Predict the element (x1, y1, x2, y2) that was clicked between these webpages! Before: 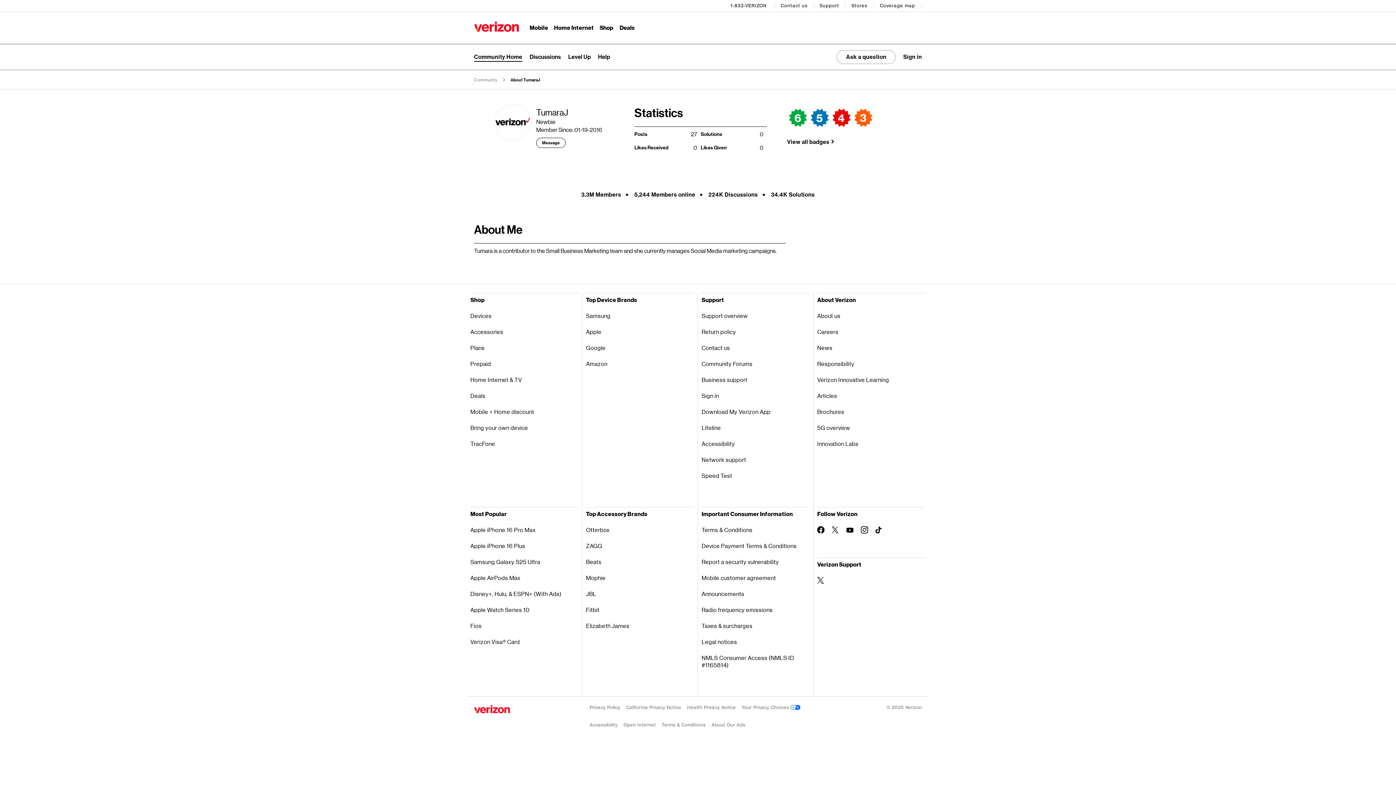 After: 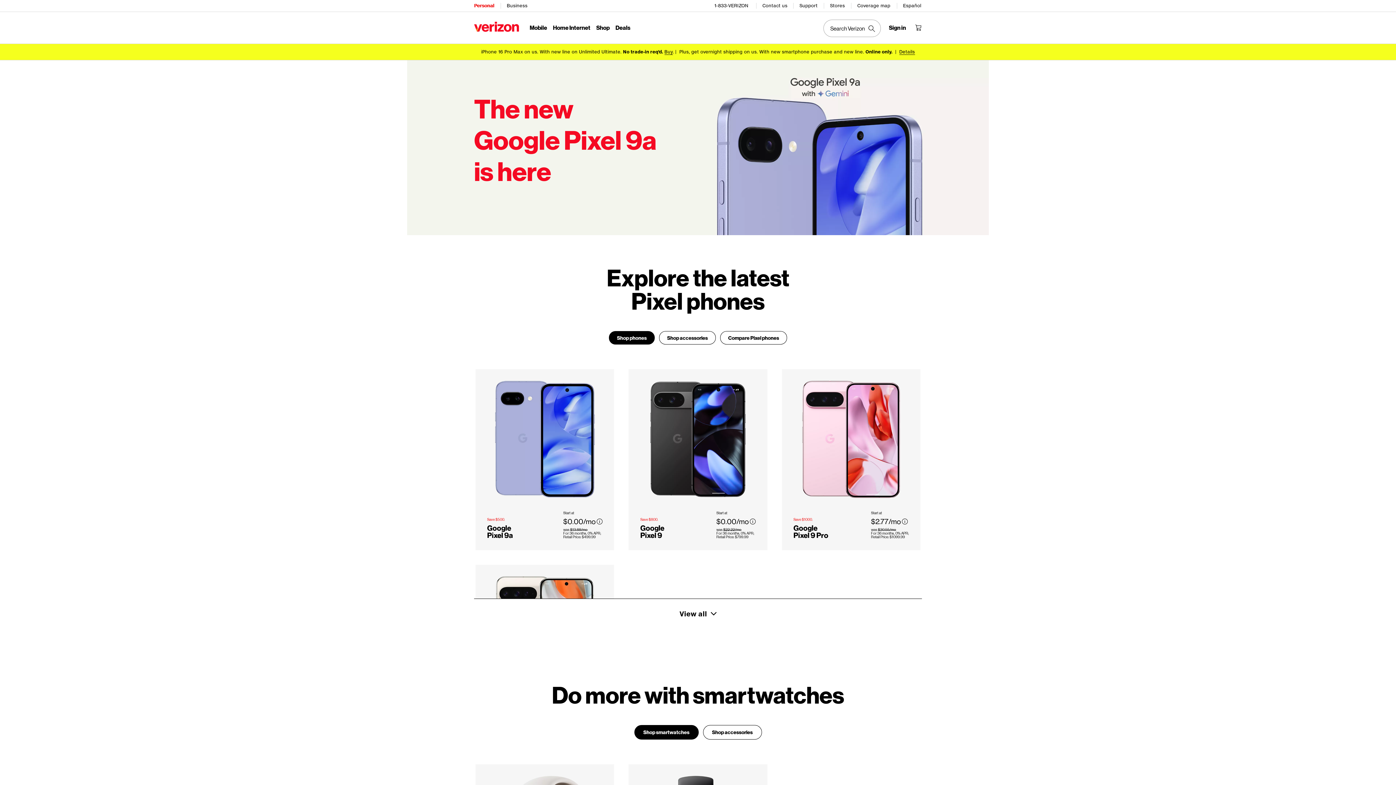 Action: label: Google bbox: (586, 340, 694, 356)